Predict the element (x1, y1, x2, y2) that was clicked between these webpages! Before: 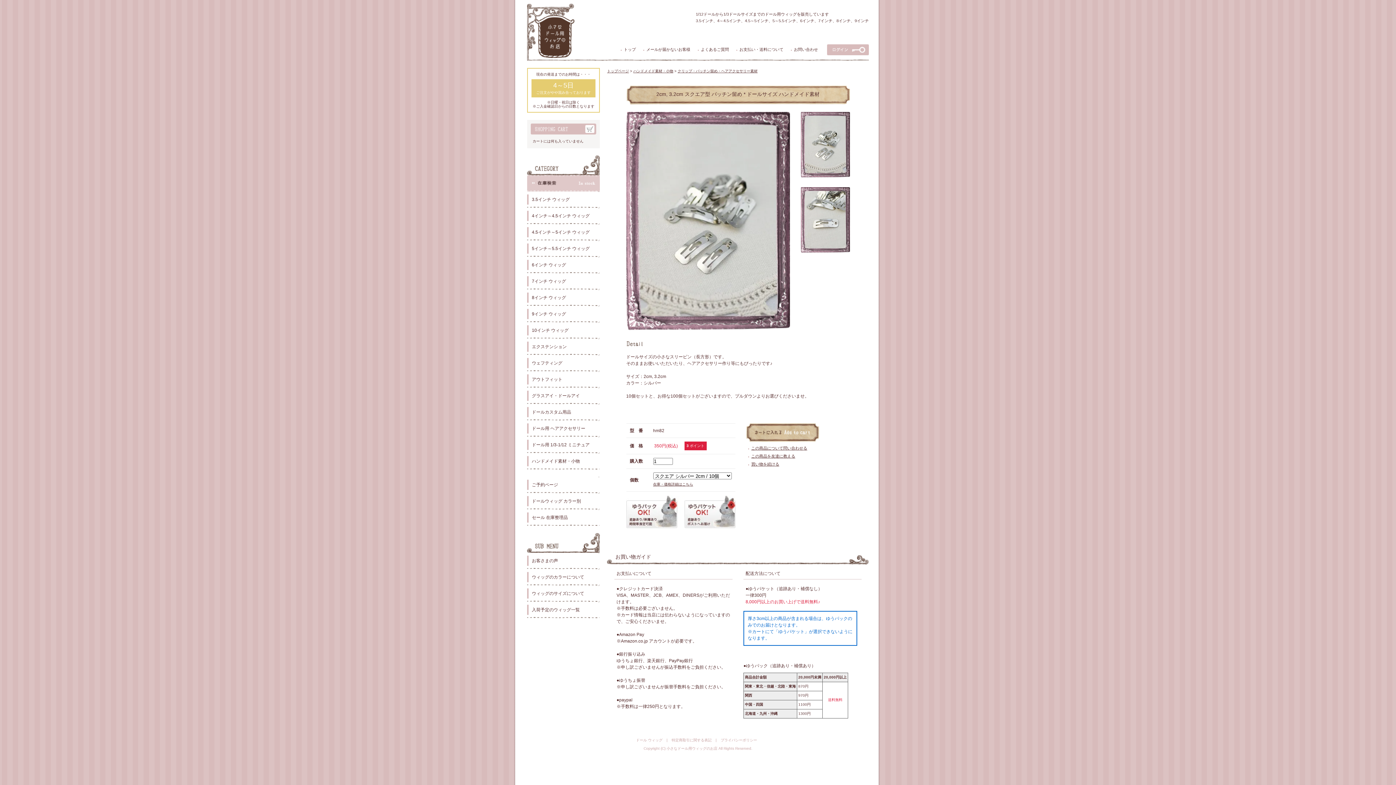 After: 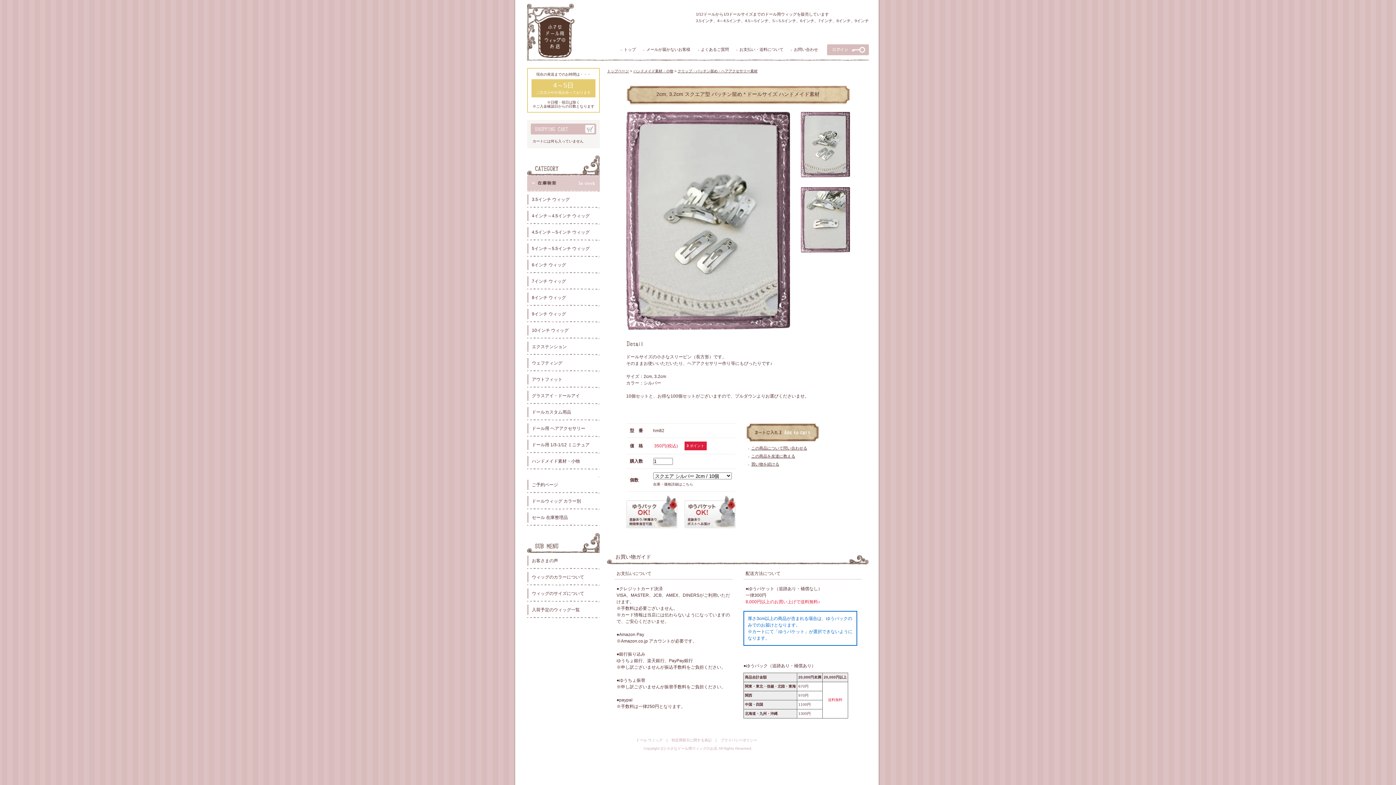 Action: bbox: (653, 482, 693, 486) label: 在庫・価格詳細はこちら